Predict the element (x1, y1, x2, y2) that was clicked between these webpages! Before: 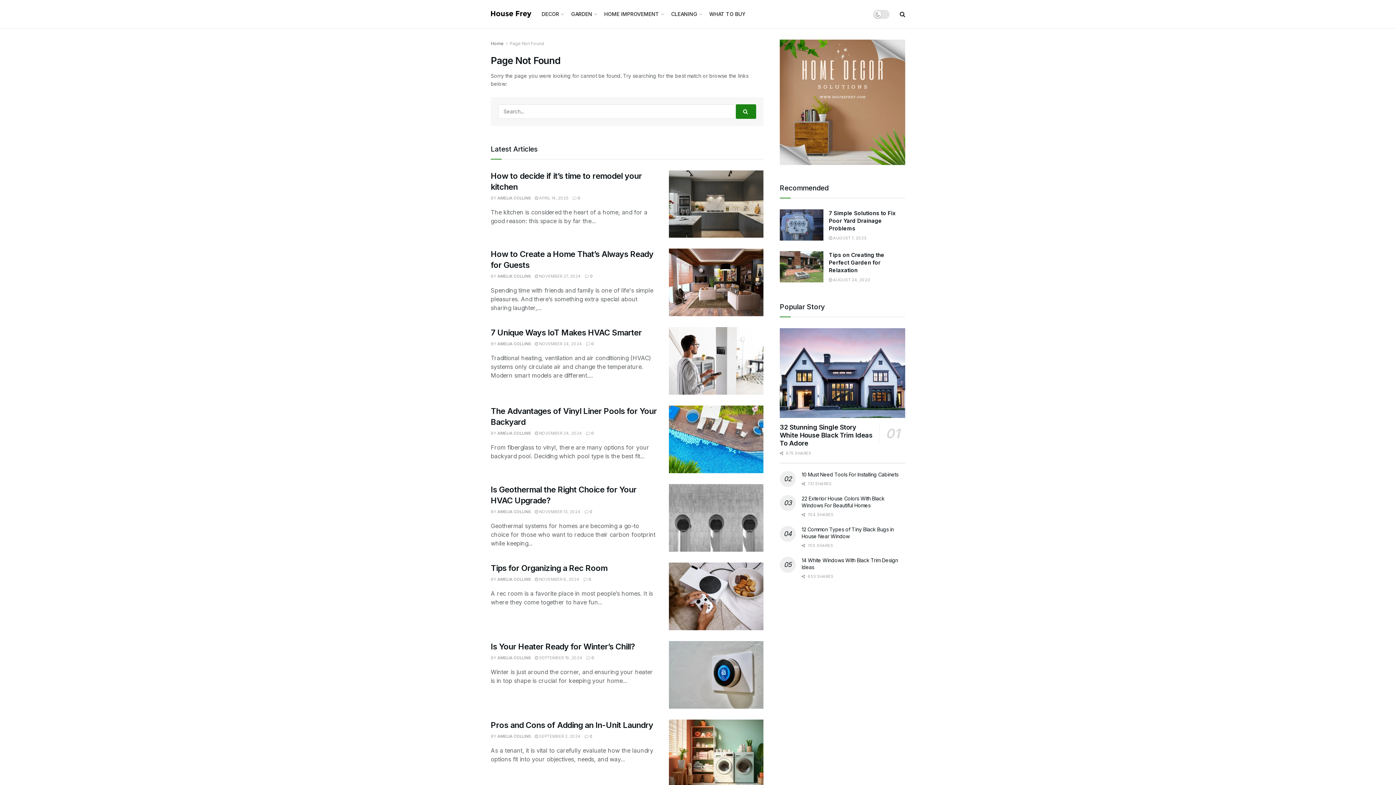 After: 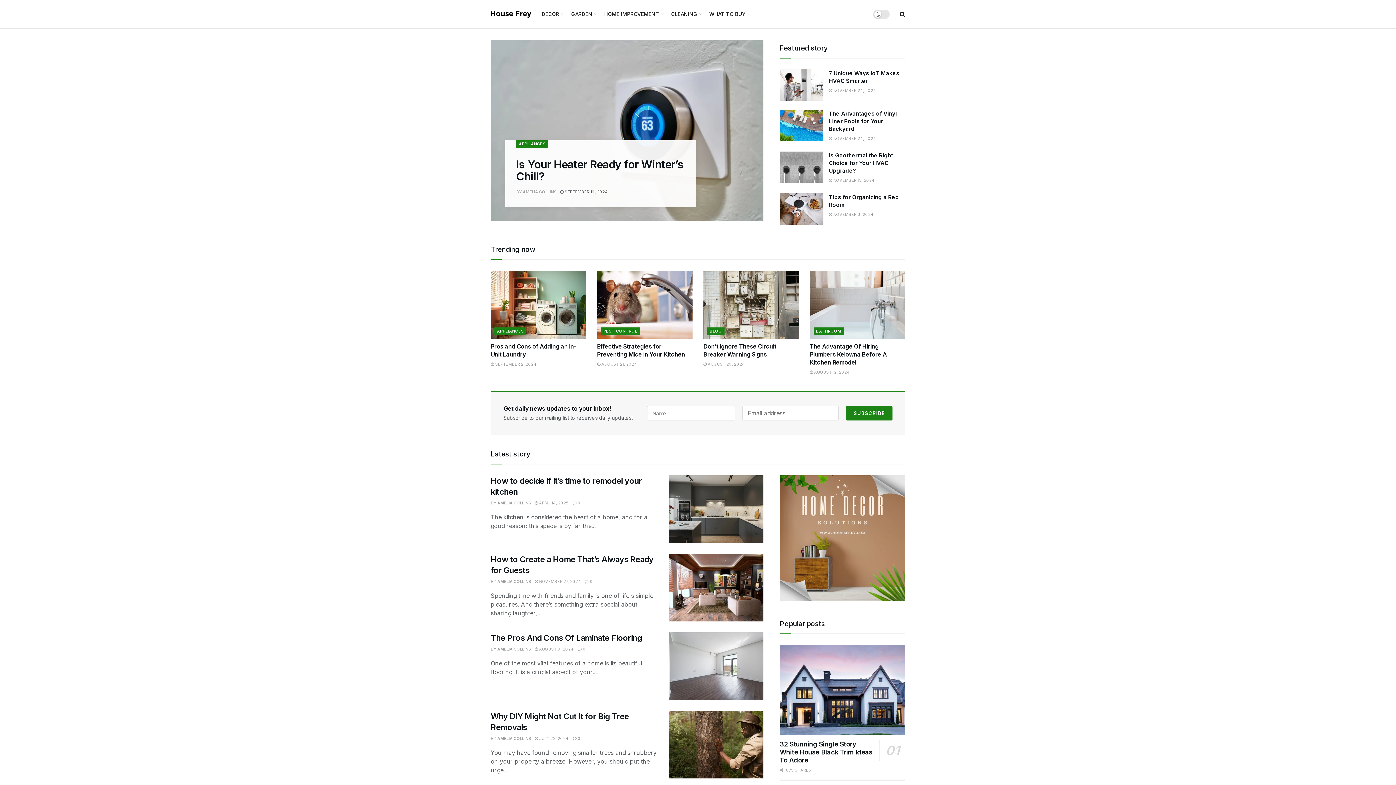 Action: bbox: (490, 40, 504, 46) label: Home